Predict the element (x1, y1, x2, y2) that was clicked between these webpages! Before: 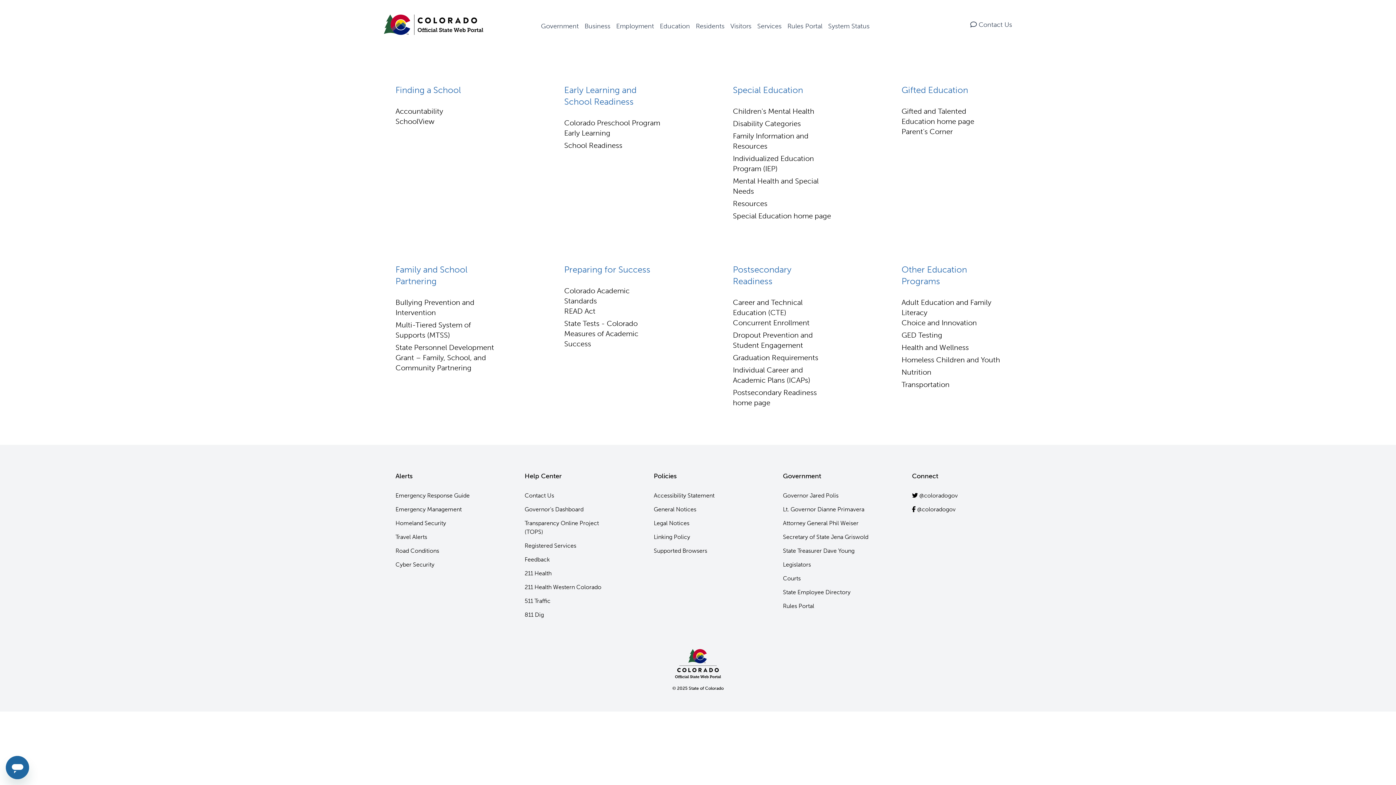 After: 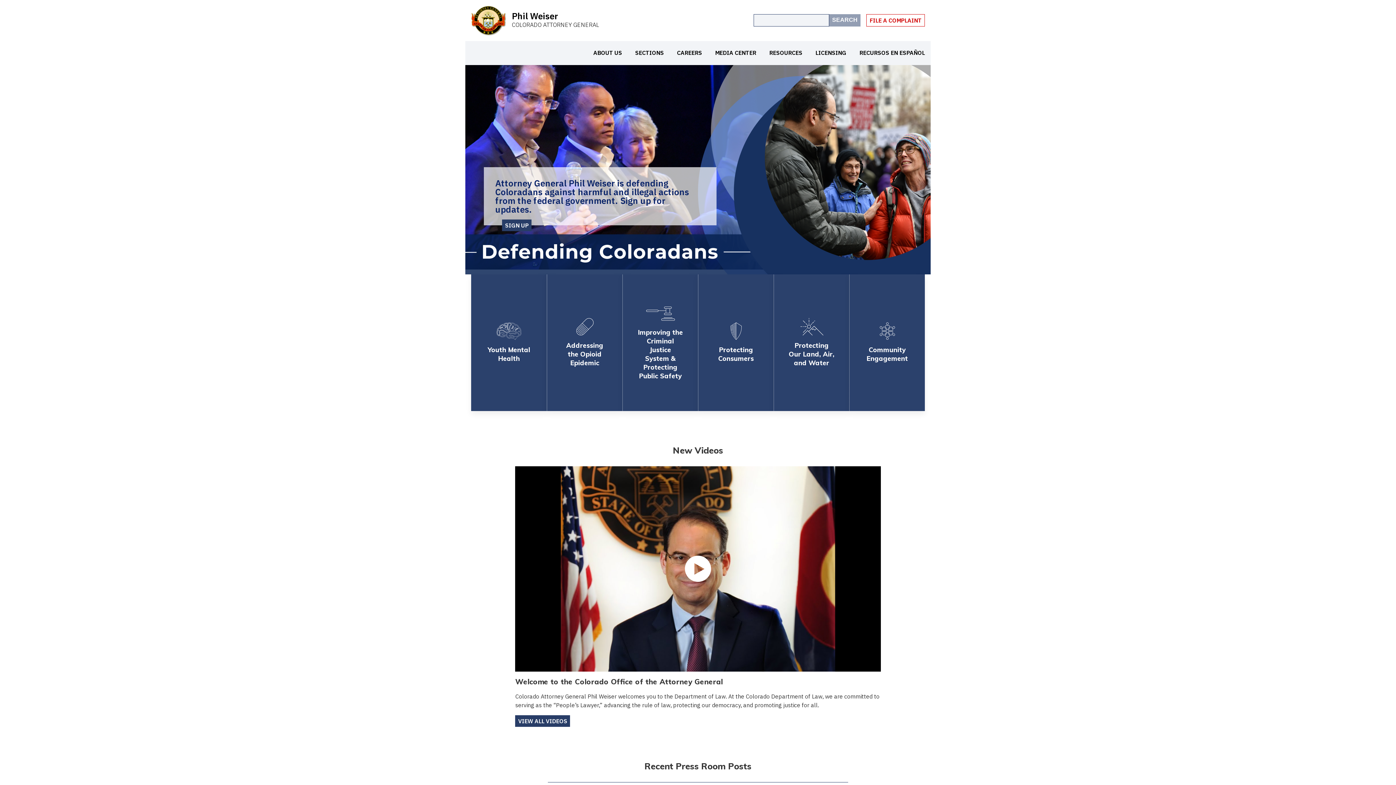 Action: label: Attorney General Phil Weiser bbox: (783, 519, 858, 528)